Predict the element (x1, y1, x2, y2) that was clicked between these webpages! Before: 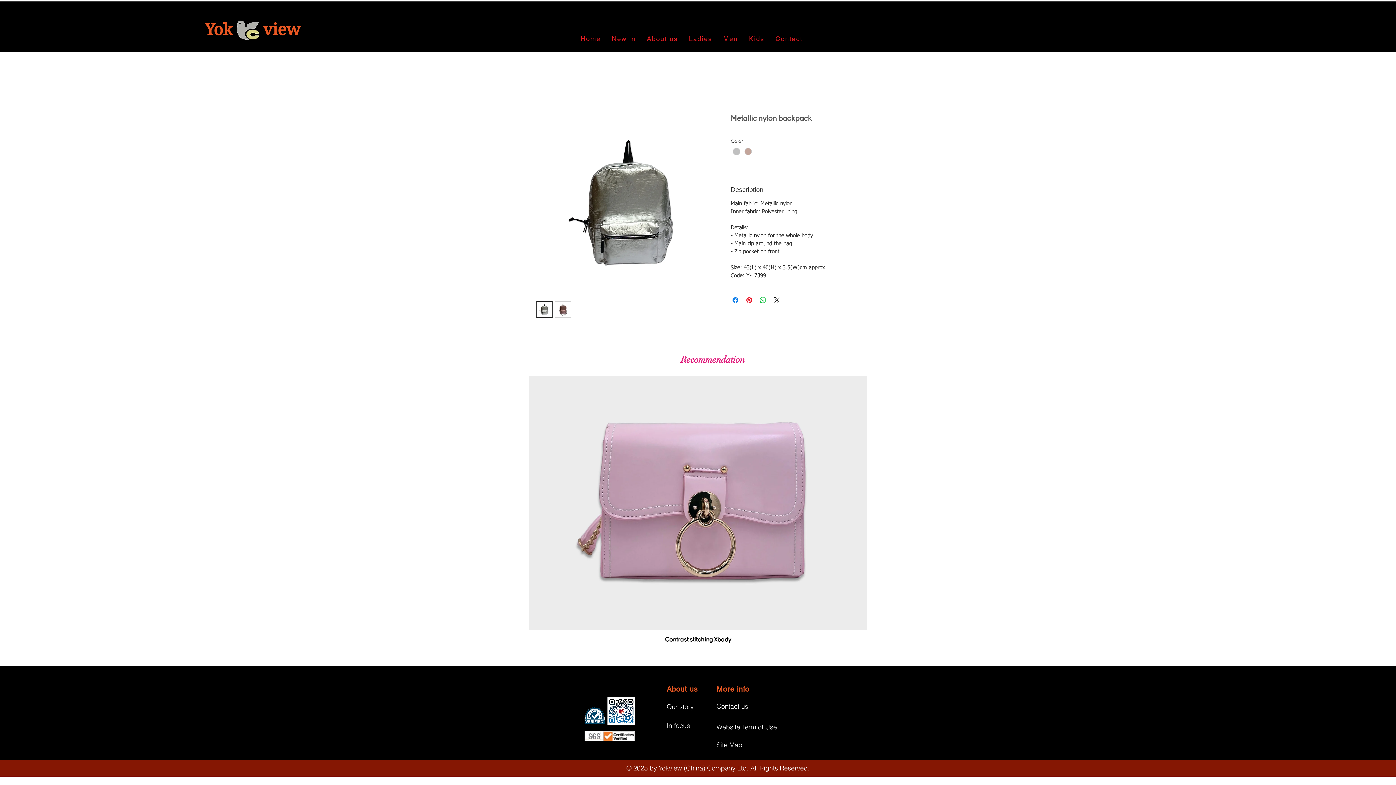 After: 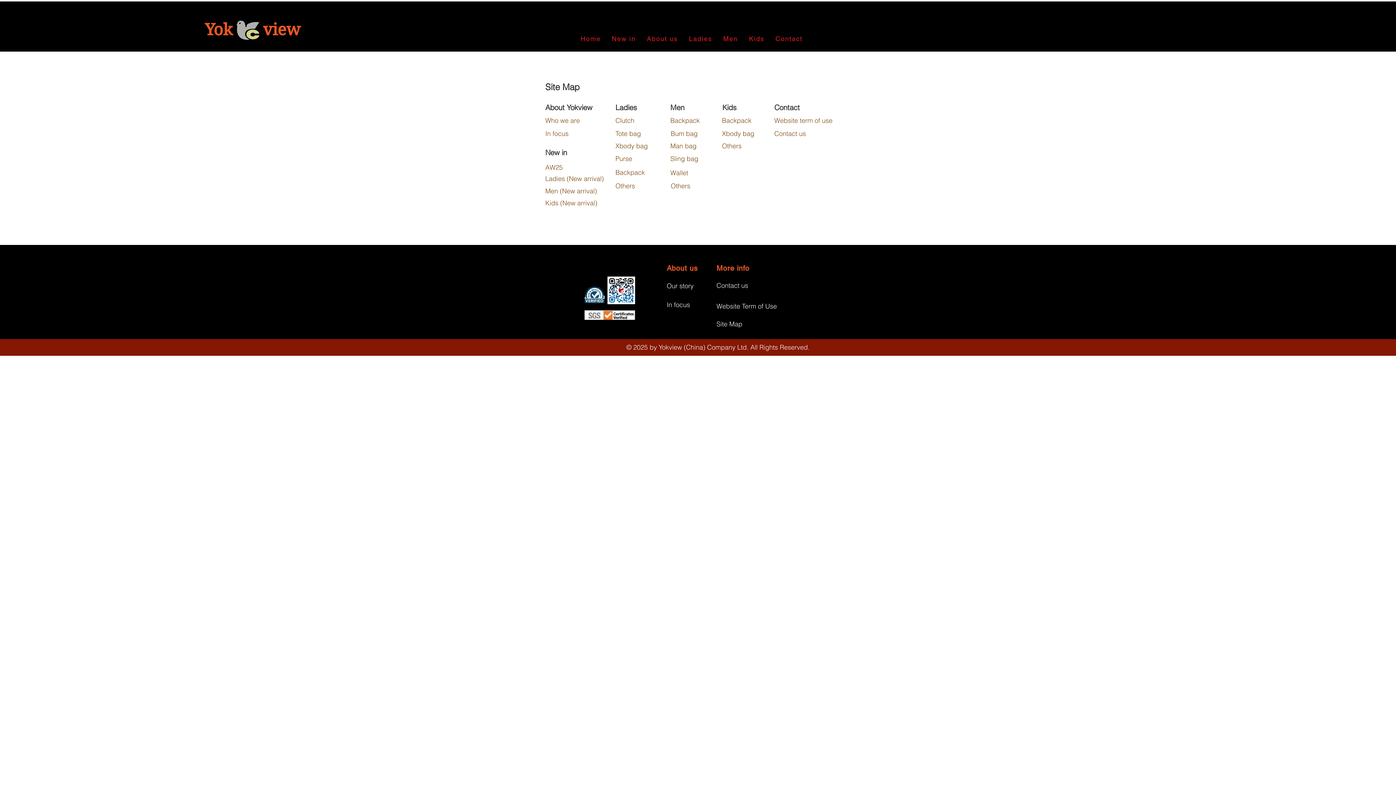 Action: bbox: (716, 741, 742, 749) label: Site Map